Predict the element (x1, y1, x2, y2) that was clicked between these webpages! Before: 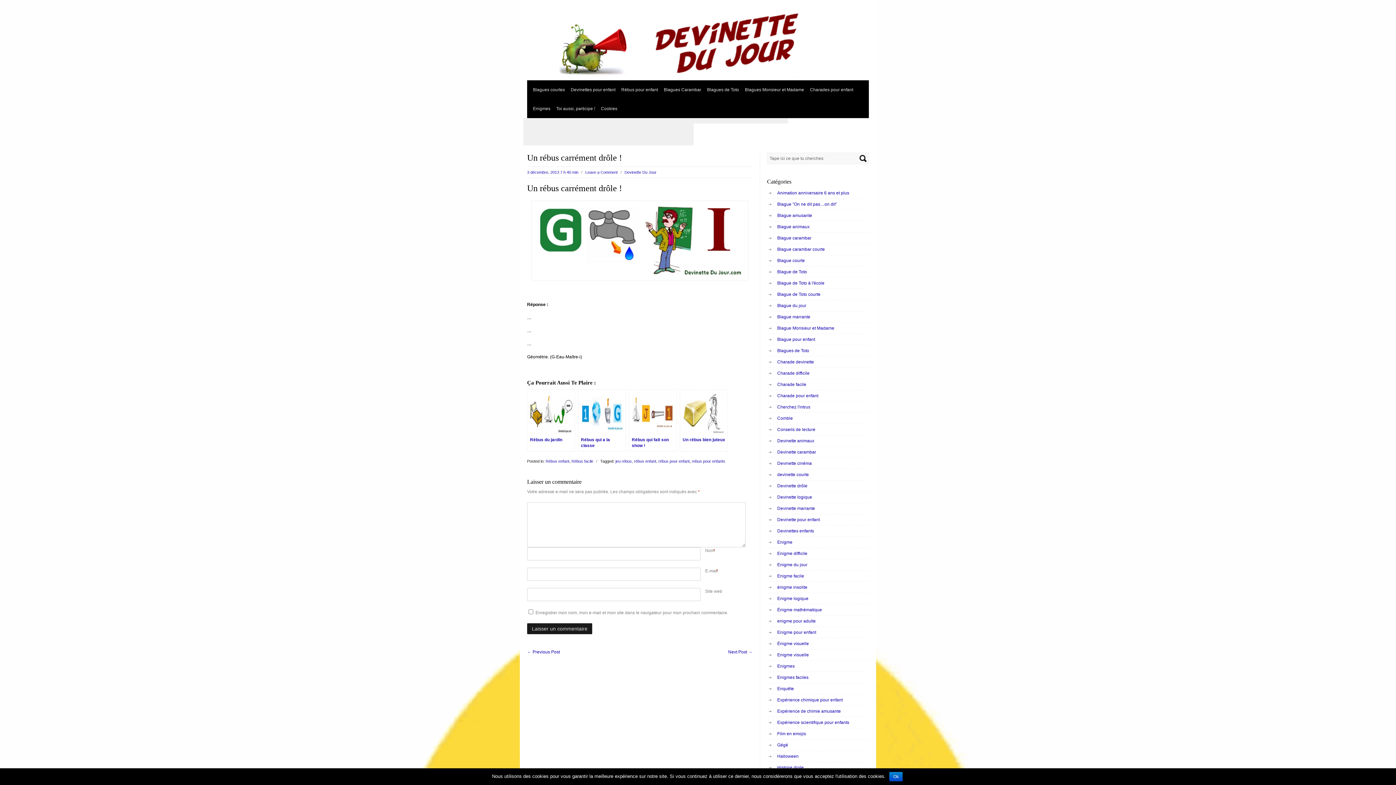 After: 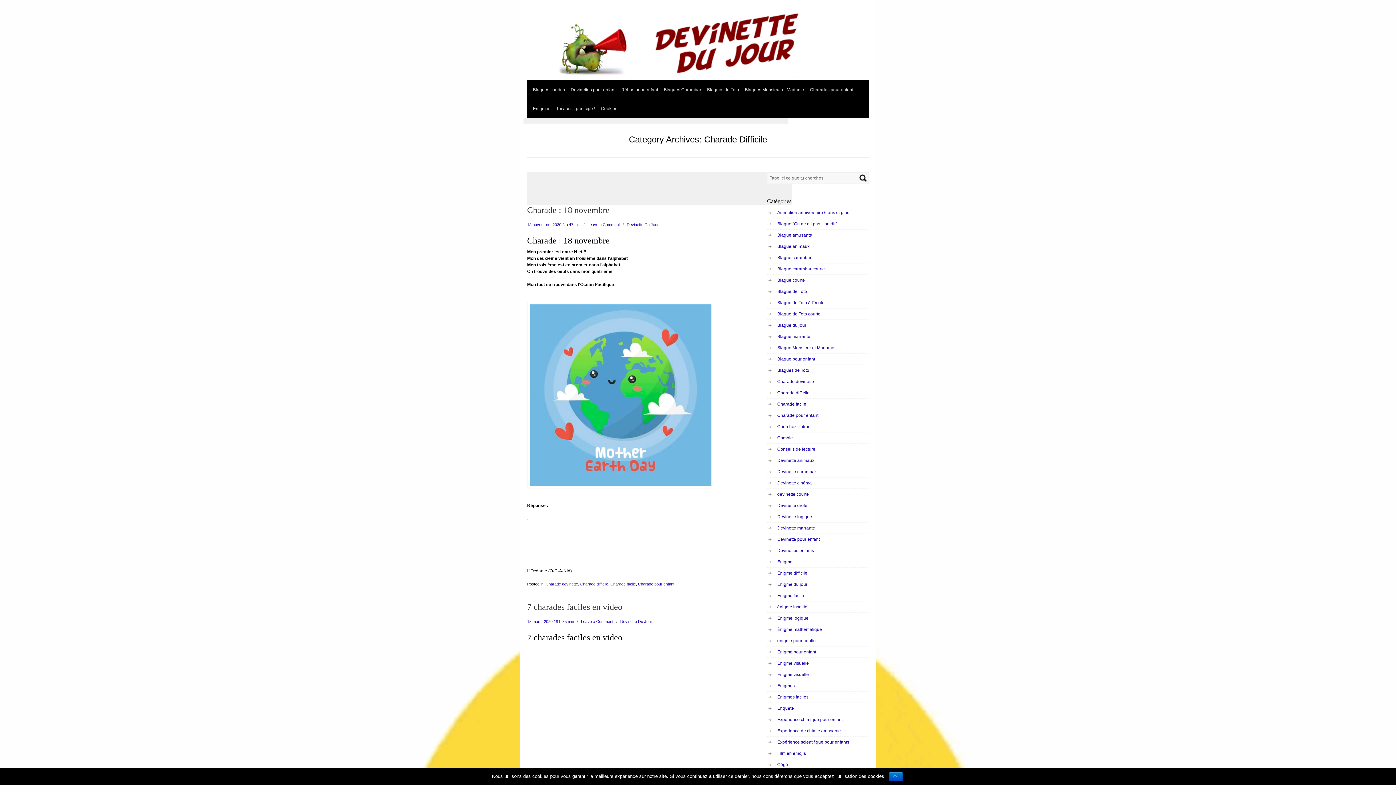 Action: bbox: (777, 370, 809, 376) label: Charade difficile